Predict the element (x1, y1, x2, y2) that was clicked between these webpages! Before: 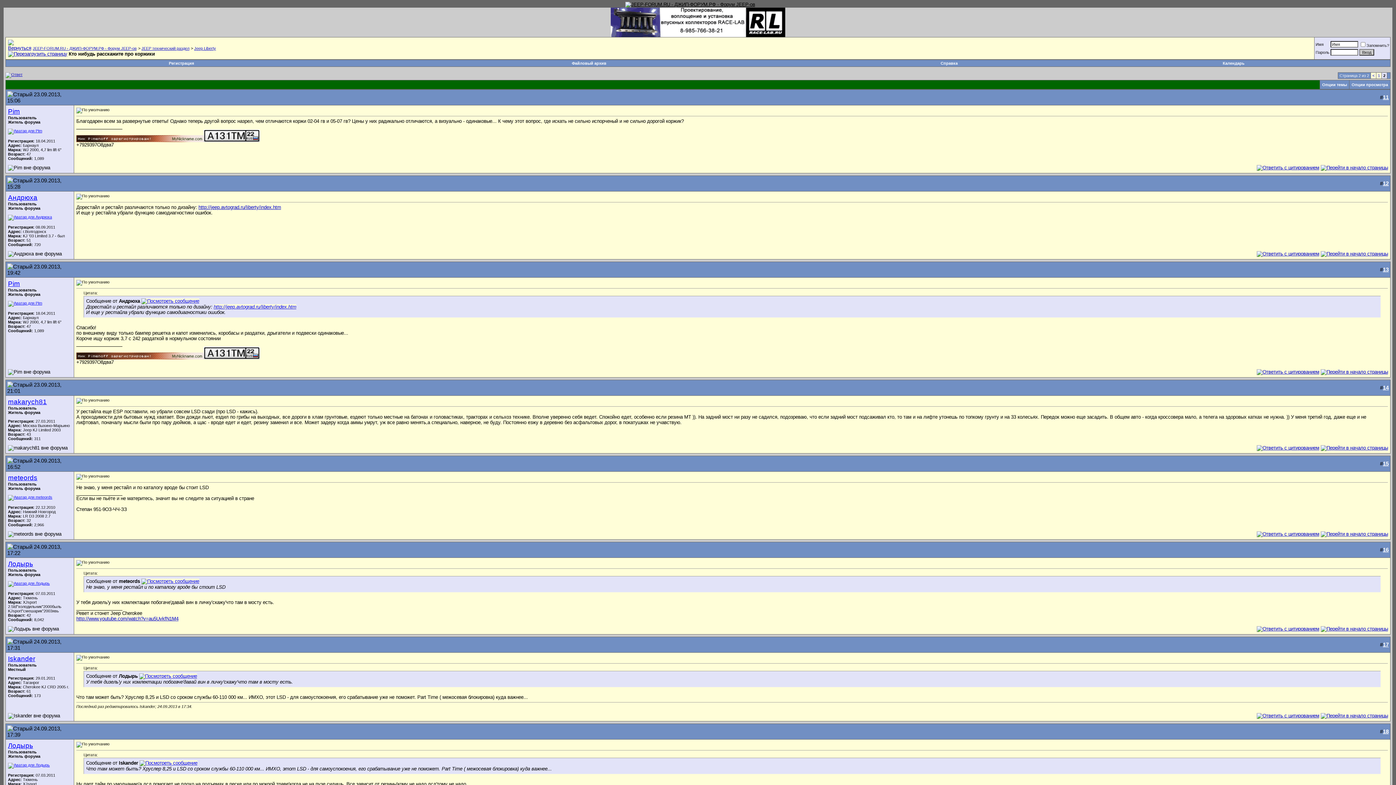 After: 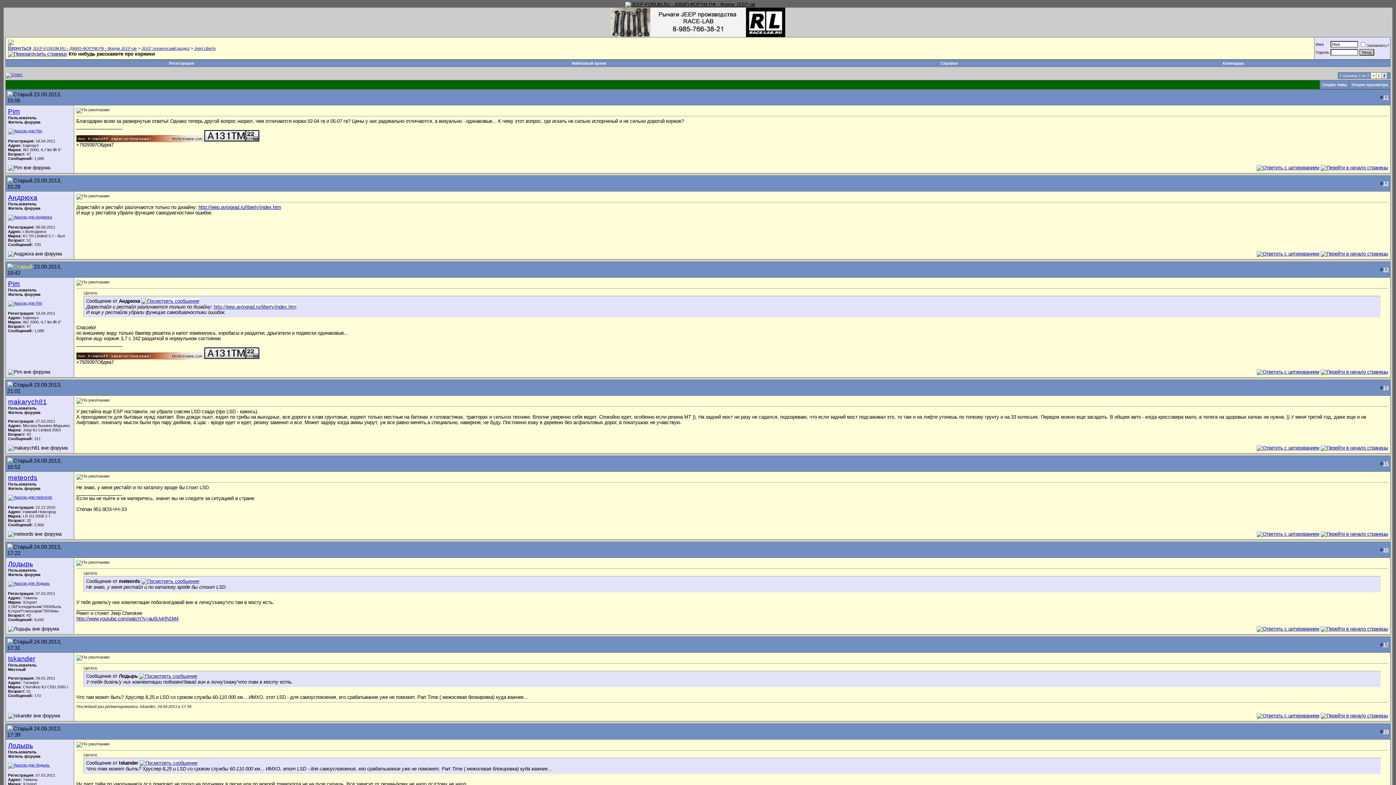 Action: bbox: (7, 263, 32, 269)